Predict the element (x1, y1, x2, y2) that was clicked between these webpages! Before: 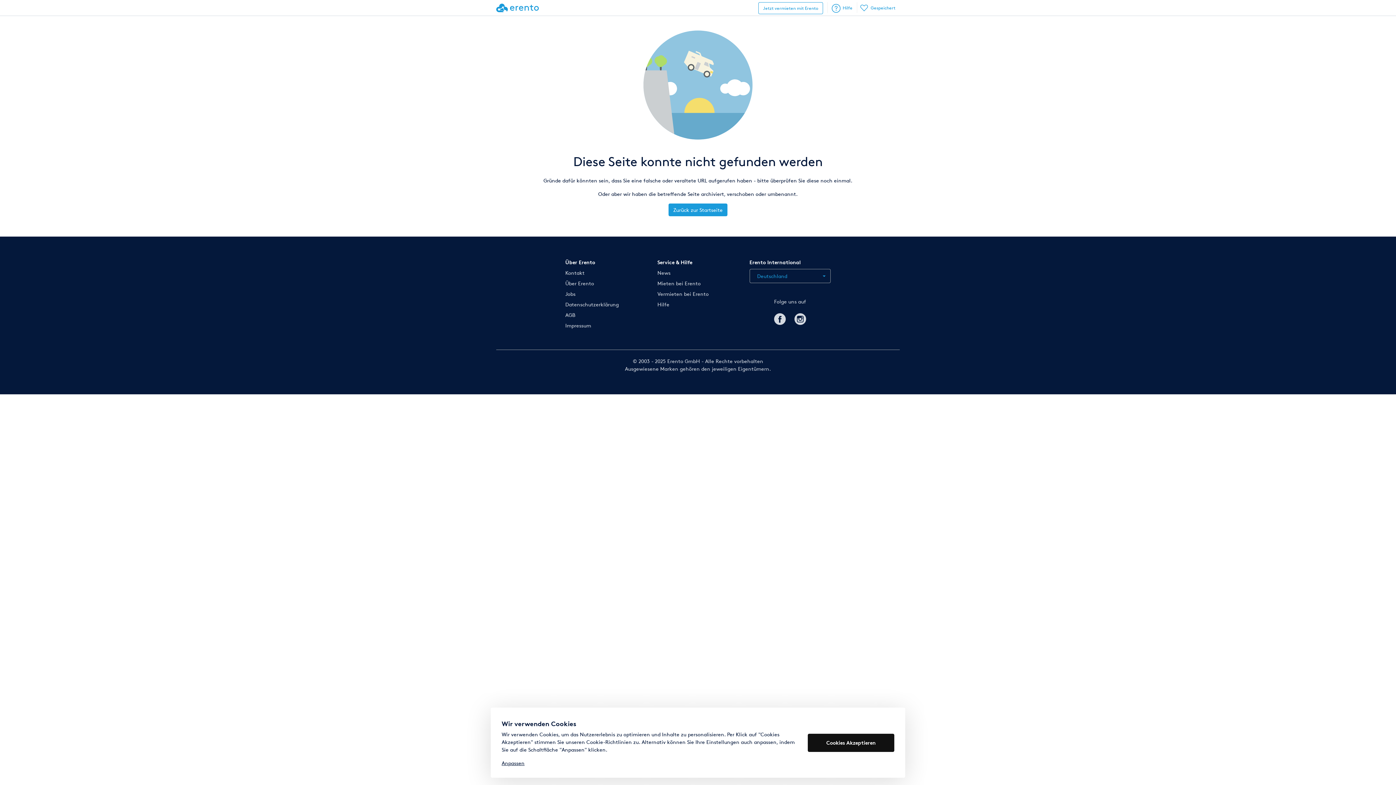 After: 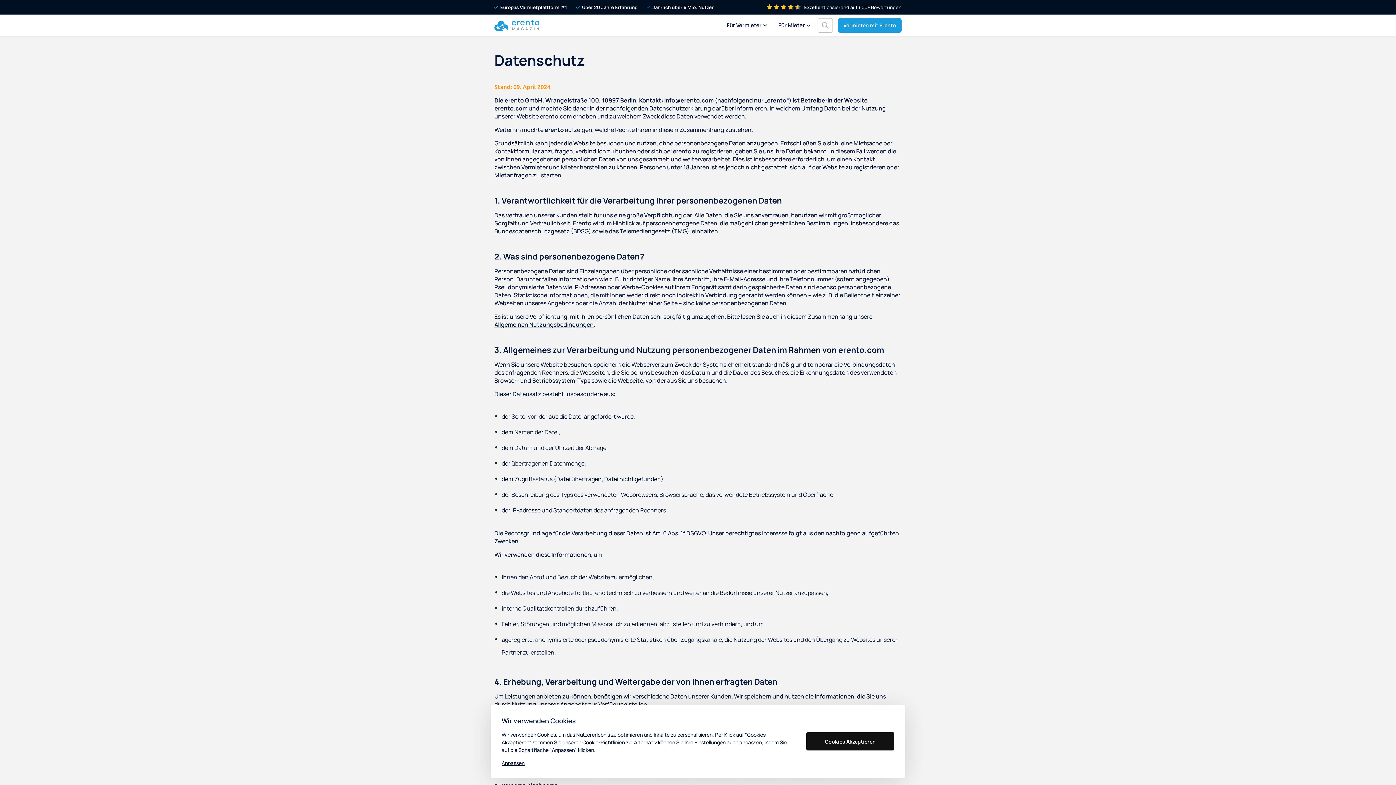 Action: bbox: (565, 301, 618, 307) label: Datenschutzerklärung